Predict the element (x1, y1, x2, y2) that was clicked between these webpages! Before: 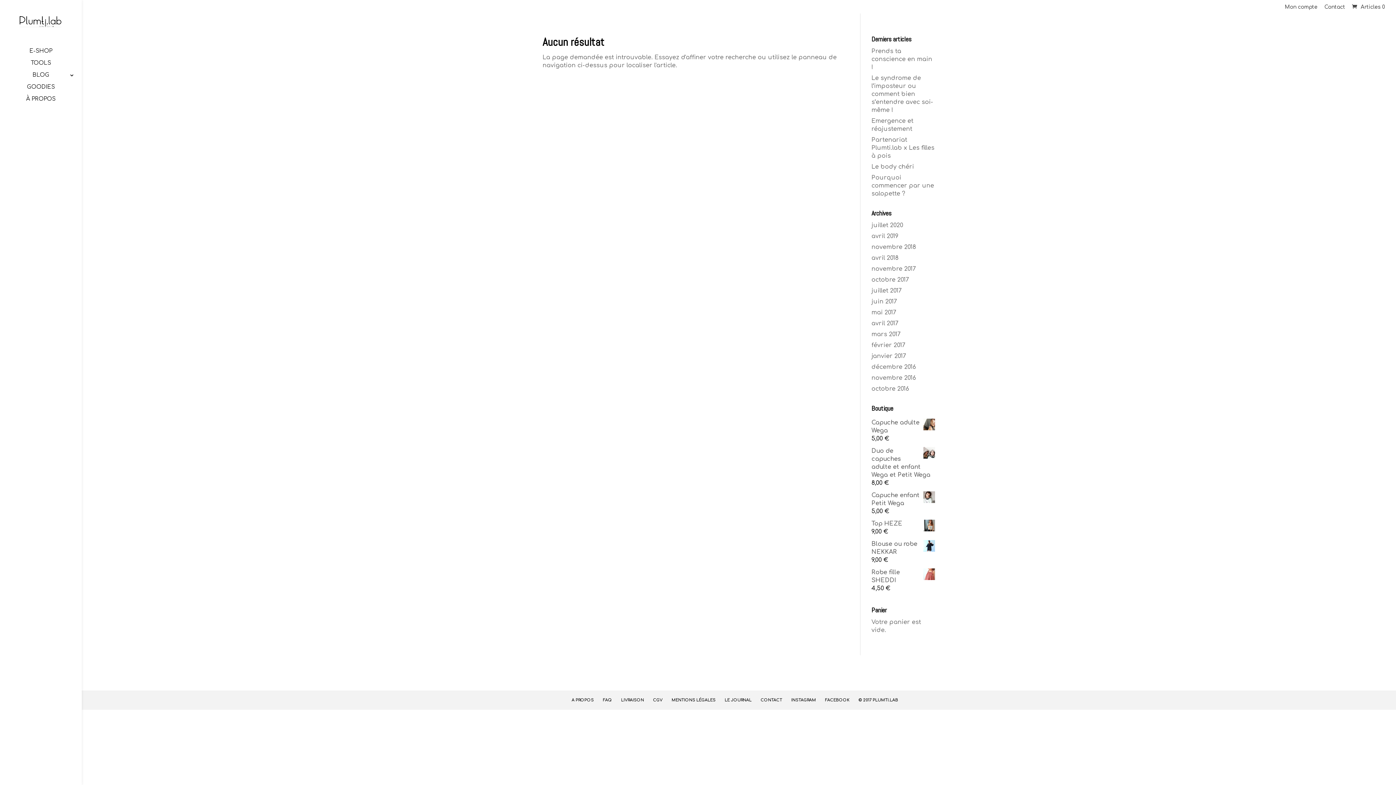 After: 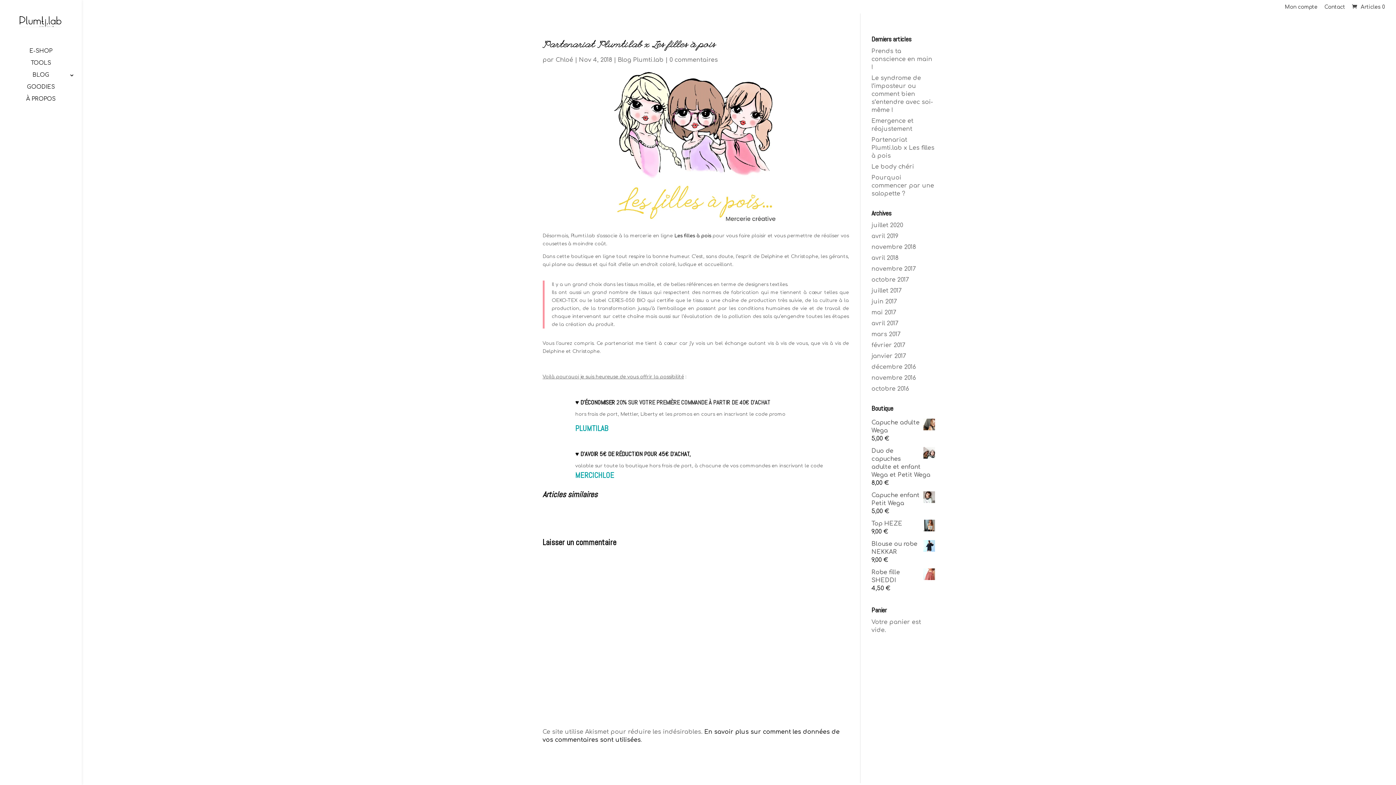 Action: label: Partenariat Plumti.lab x Les filles à pois bbox: (871, 136, 934, 159)